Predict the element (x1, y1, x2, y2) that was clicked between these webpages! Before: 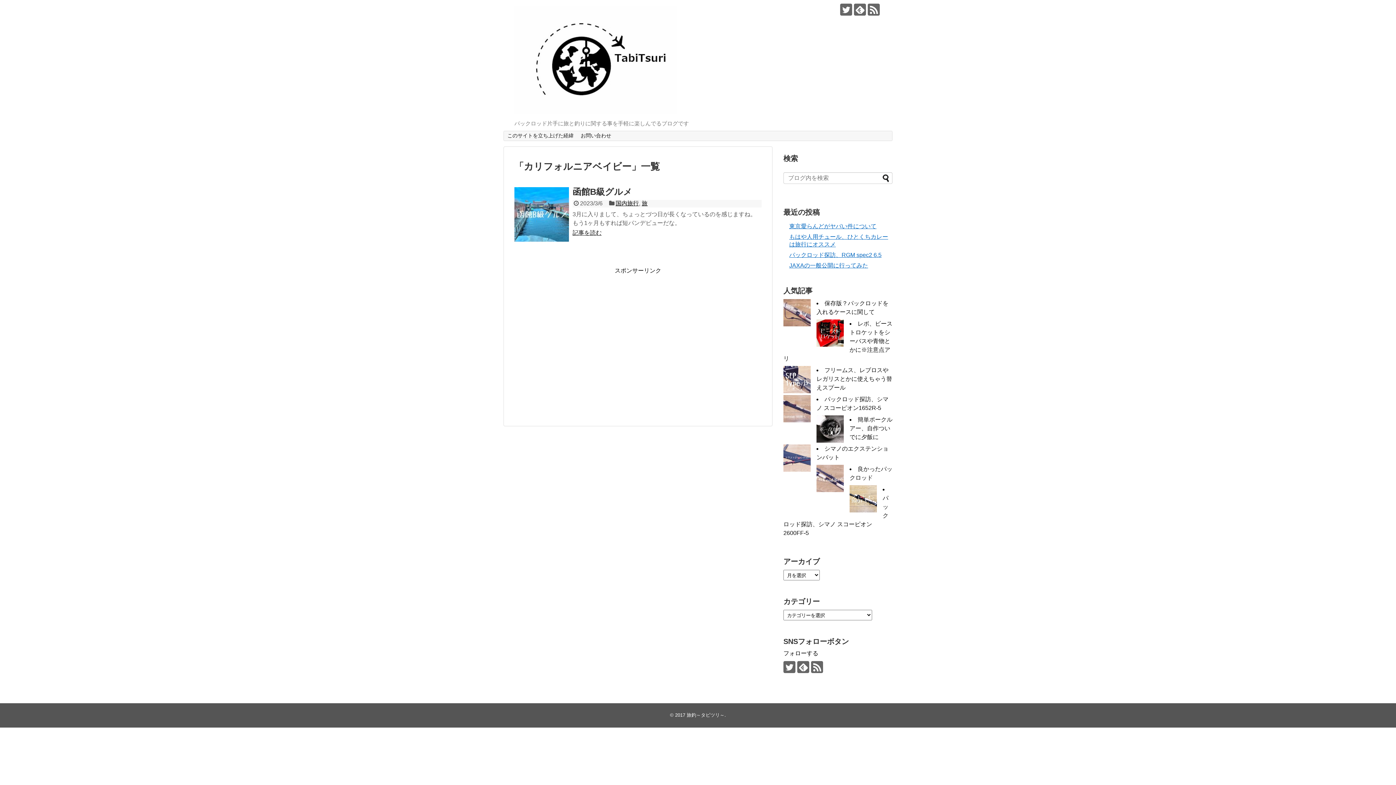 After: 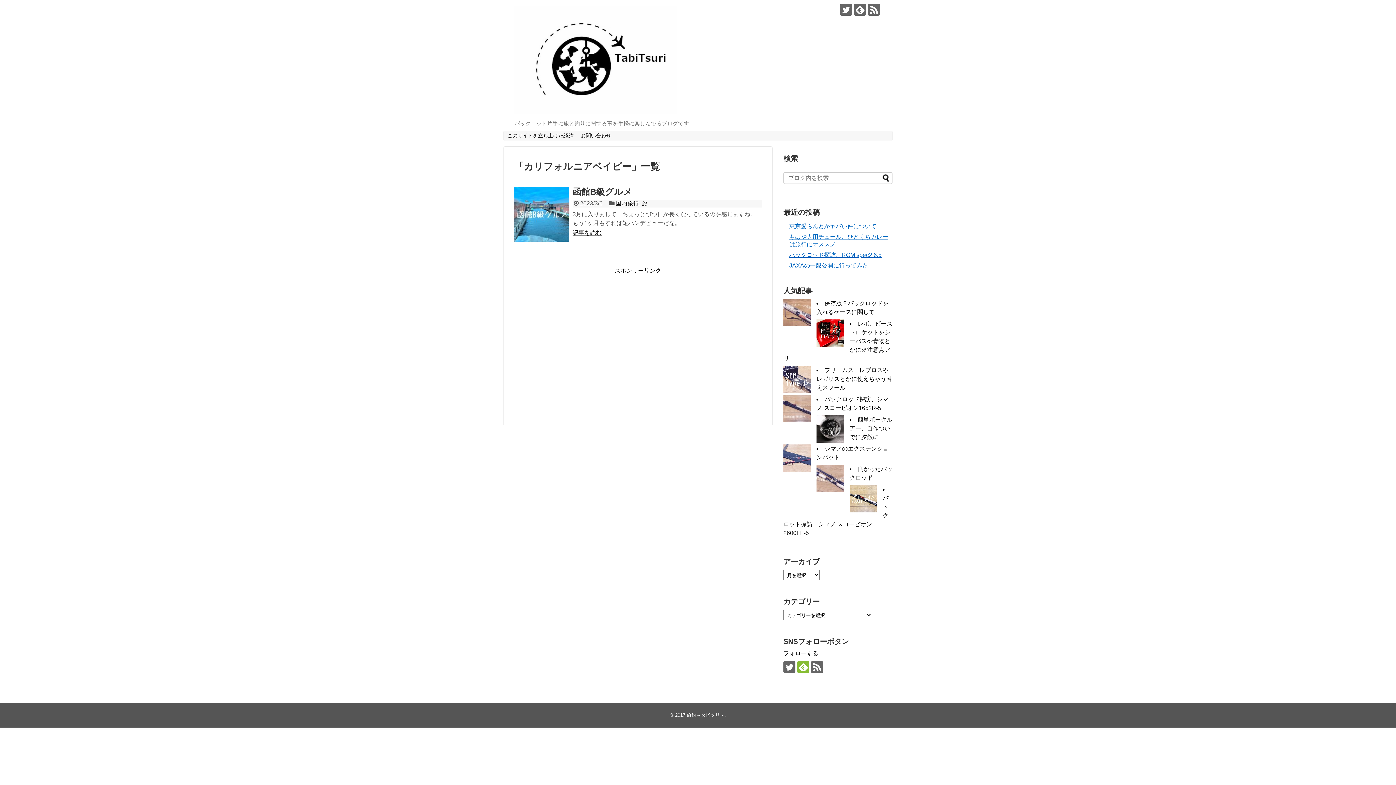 Action: bbox: (797, 661, 809, 673)